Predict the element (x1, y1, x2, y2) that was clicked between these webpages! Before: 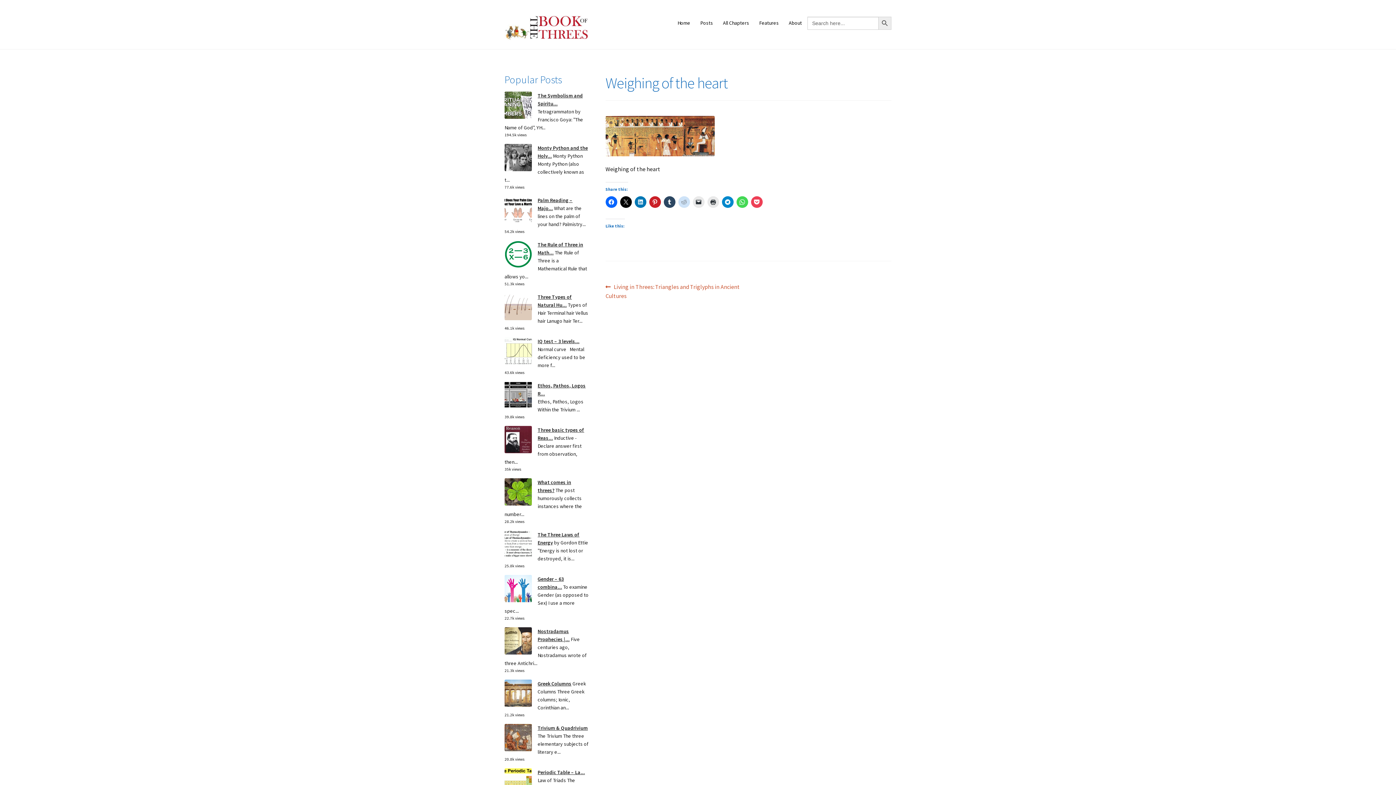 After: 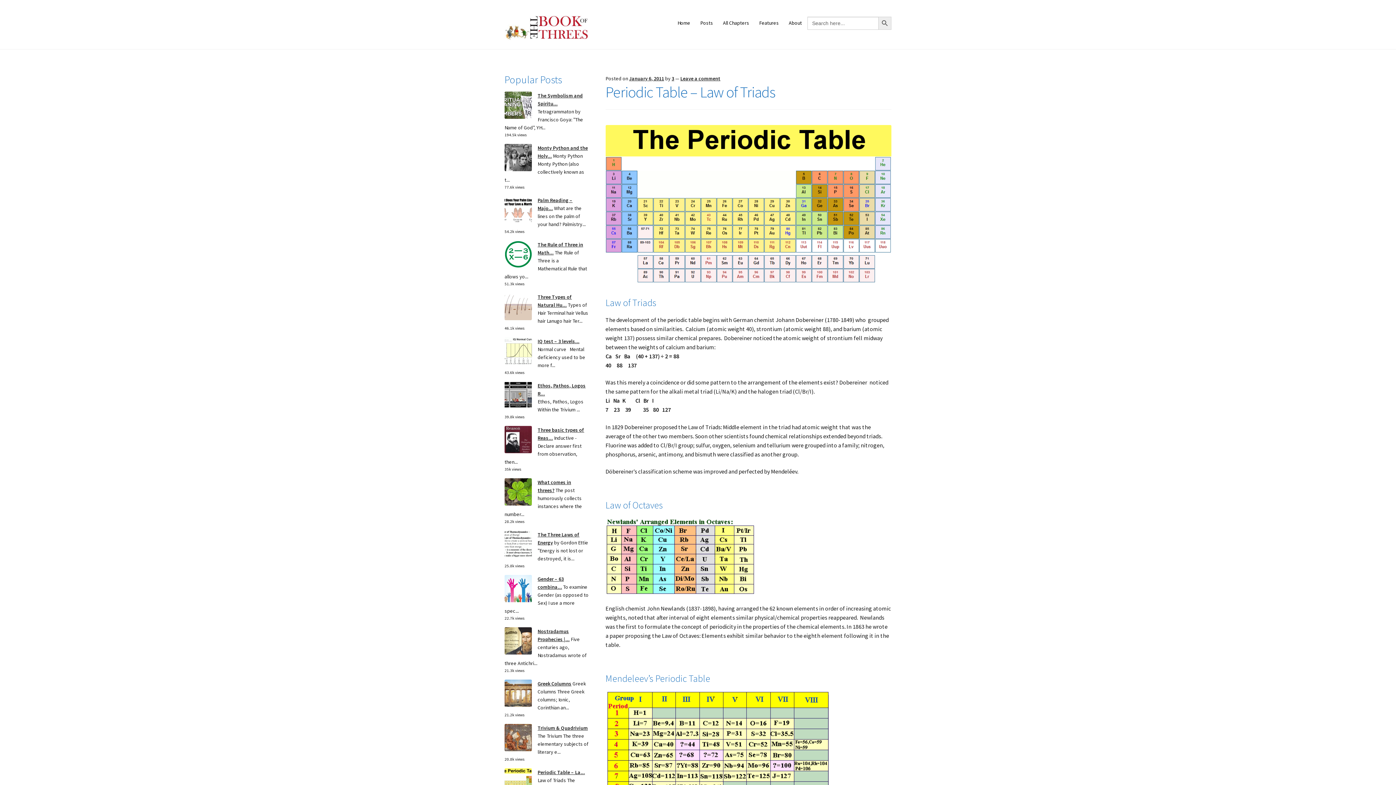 Action: label: Periodic Table – La... bbox: (537, 769, 585, 775)